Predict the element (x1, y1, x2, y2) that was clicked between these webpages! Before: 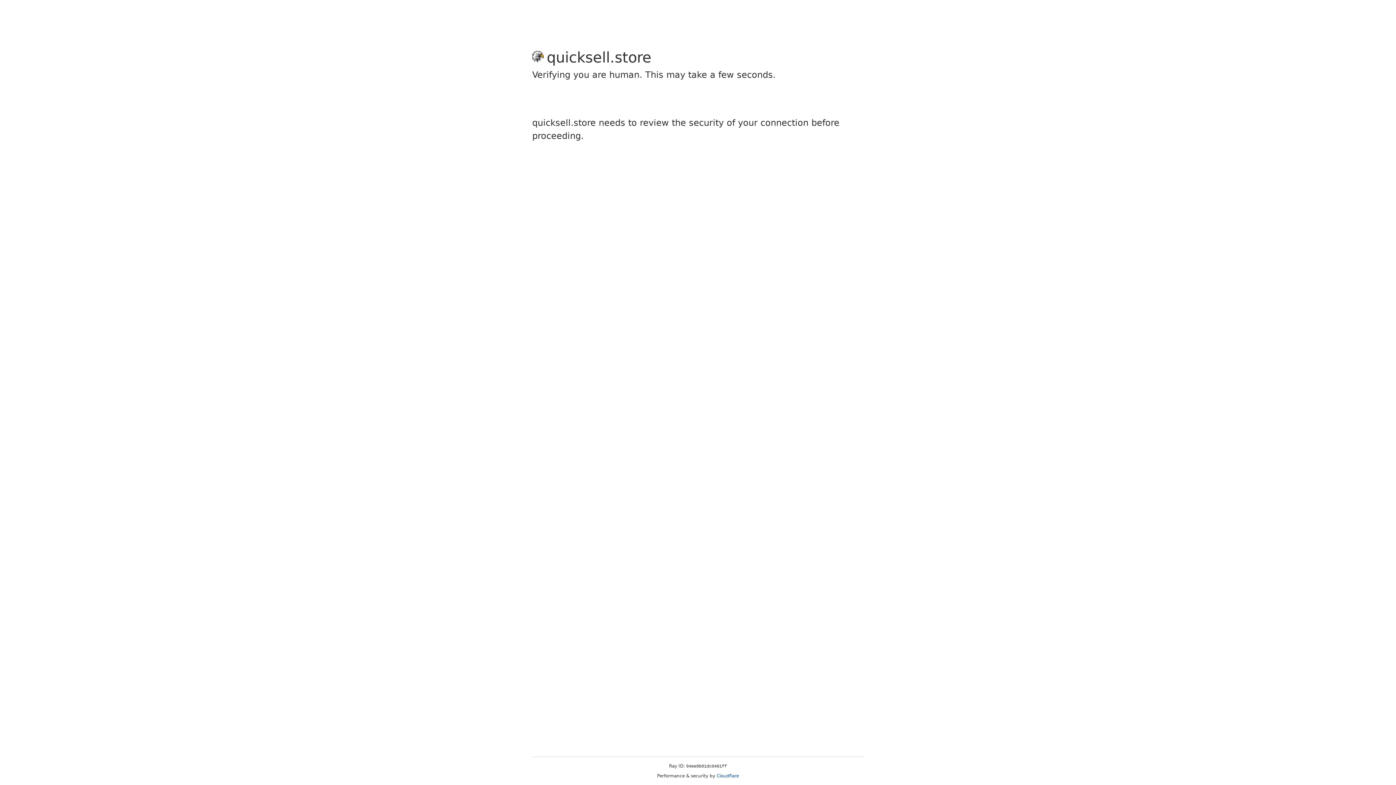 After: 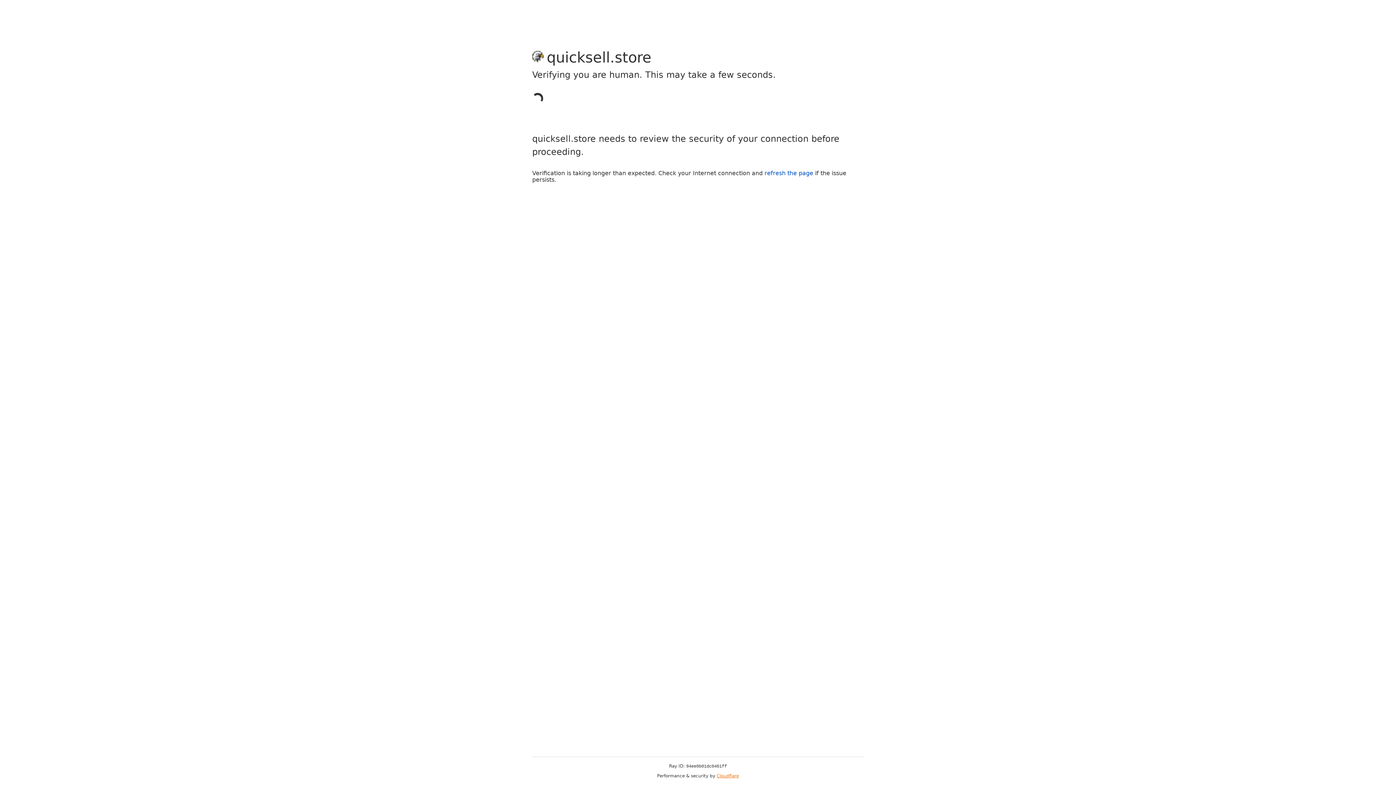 Action: label: Cloudflare bbox: (716, 773, 739, 778)